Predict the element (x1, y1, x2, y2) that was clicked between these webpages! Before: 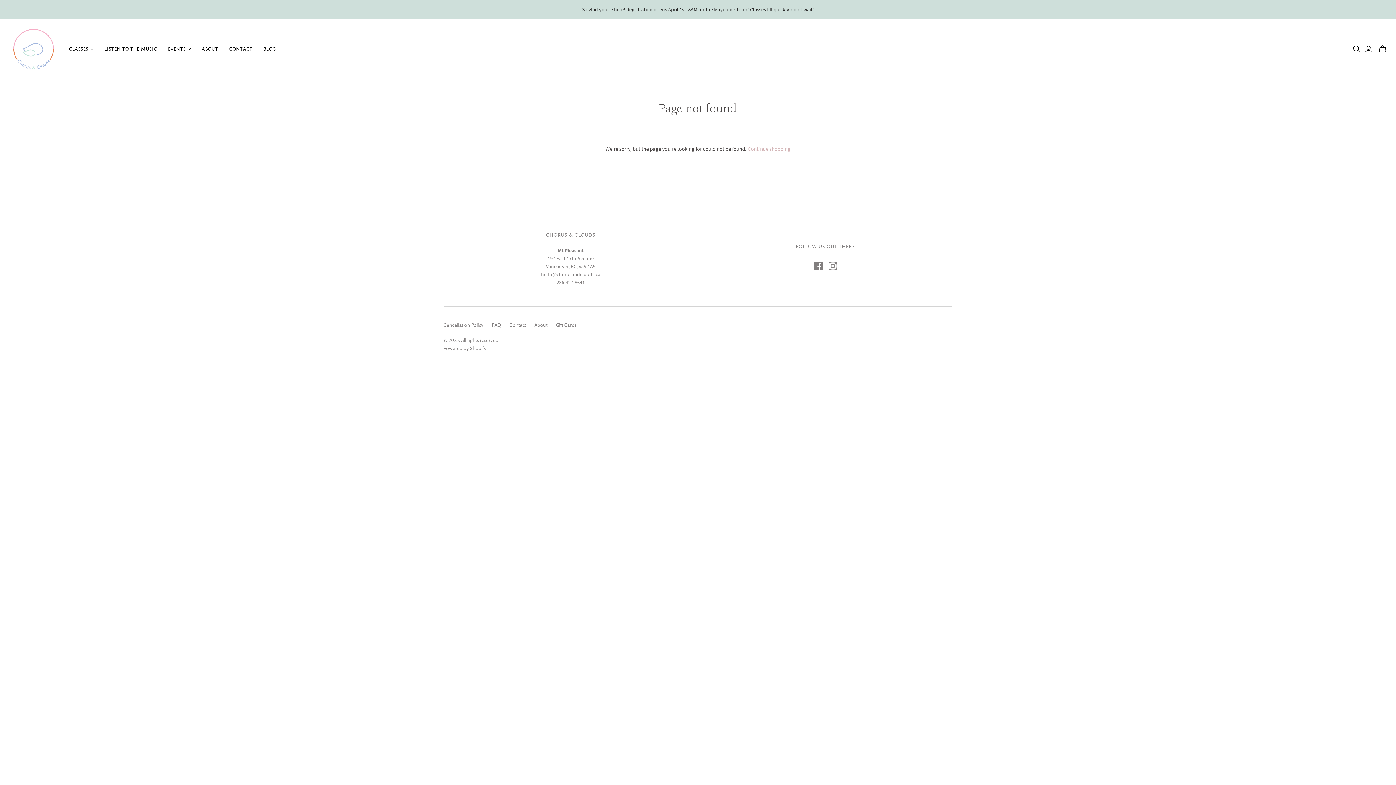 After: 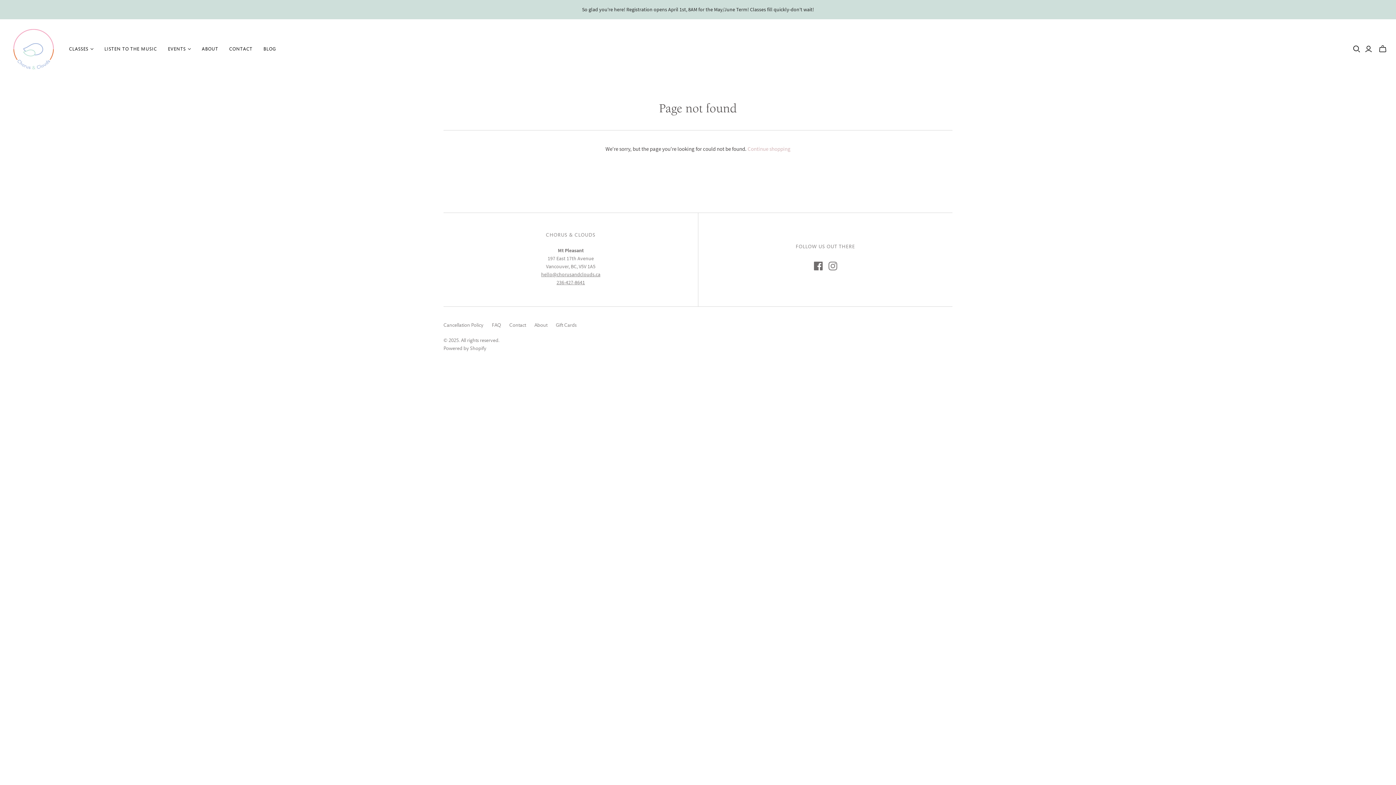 Action: bbox: (814, 261, 822, 270)